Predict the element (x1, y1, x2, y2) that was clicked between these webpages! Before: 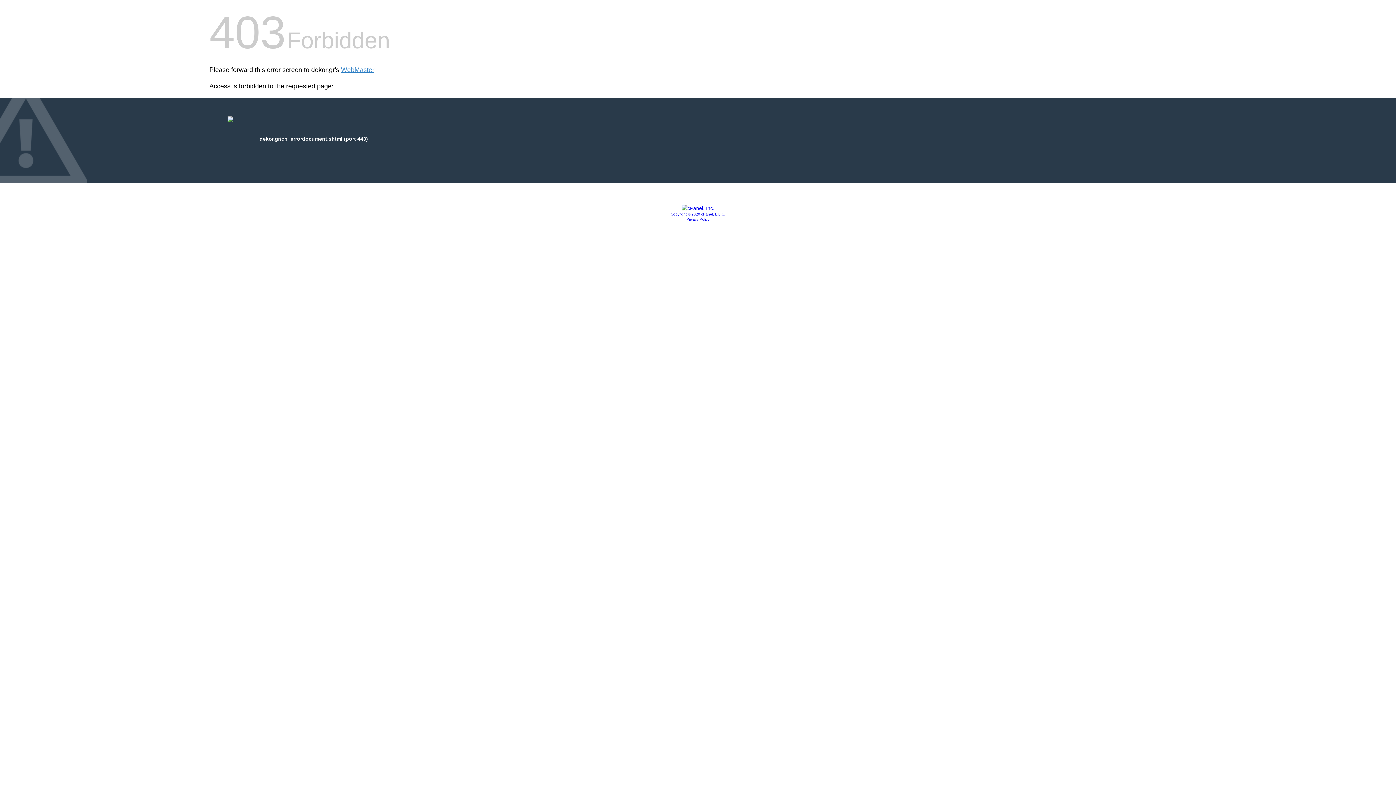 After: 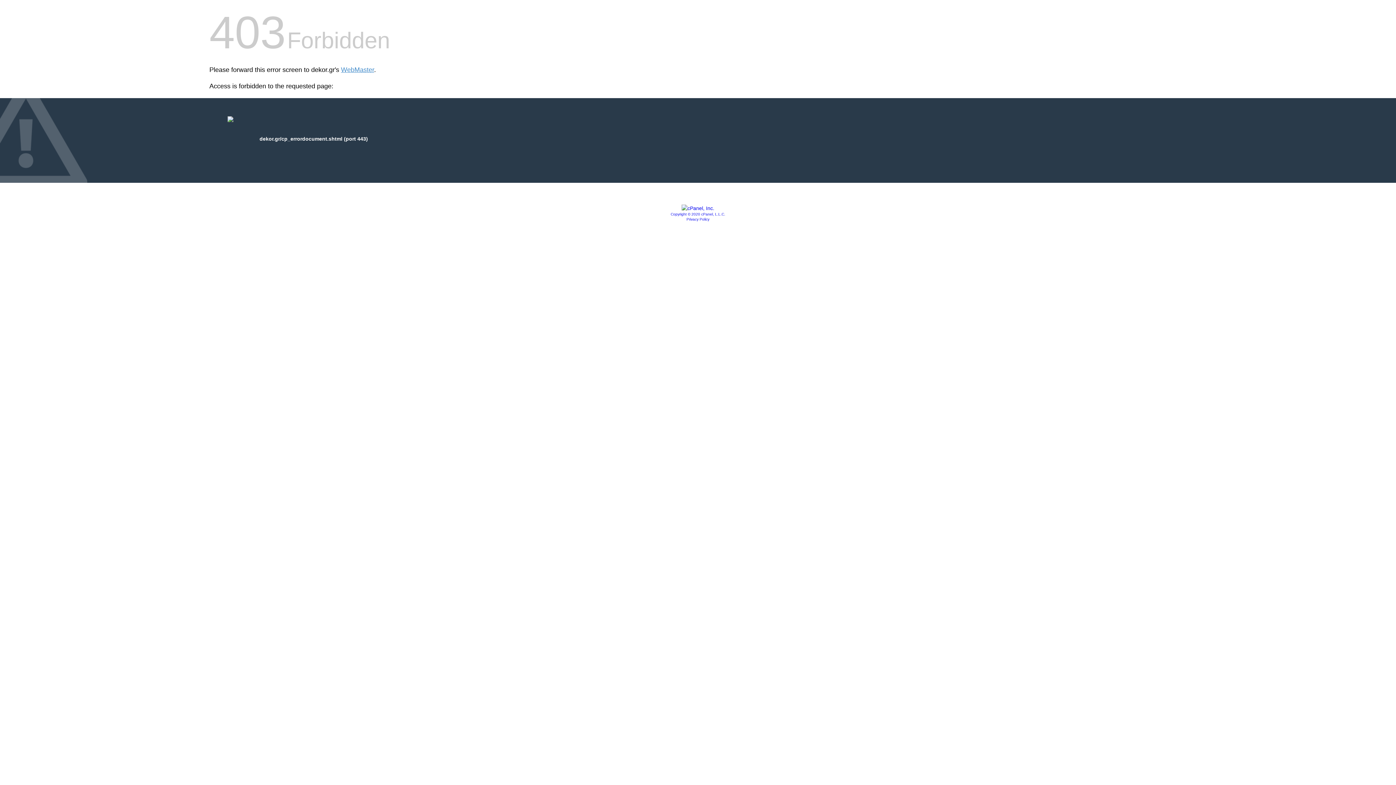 Action: label: Privacy Policy bbox: (686, 217, 709, 221)